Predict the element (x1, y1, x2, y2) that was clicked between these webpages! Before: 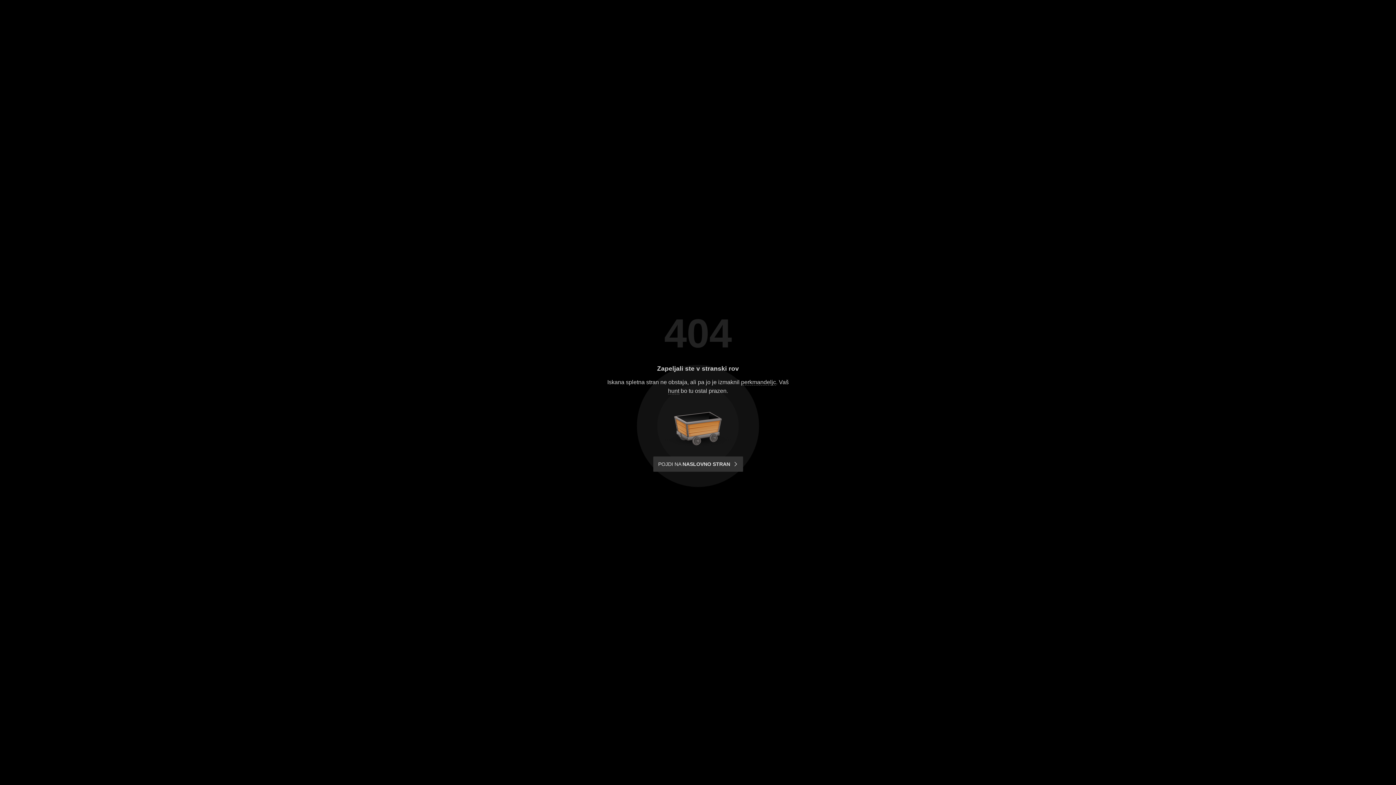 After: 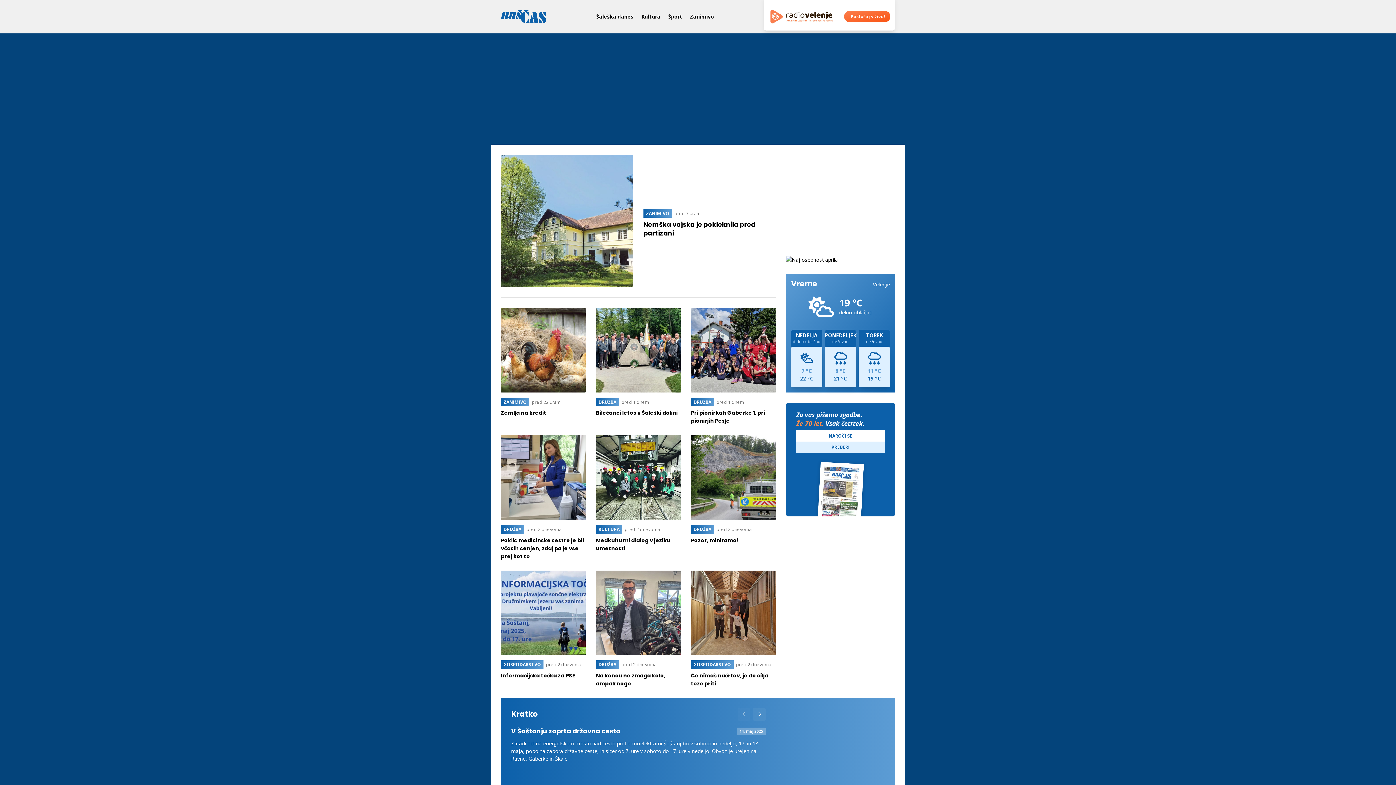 Action: label: POJDI NA NASLOVNO STRAN bbox: (653, 456, 743, 472)